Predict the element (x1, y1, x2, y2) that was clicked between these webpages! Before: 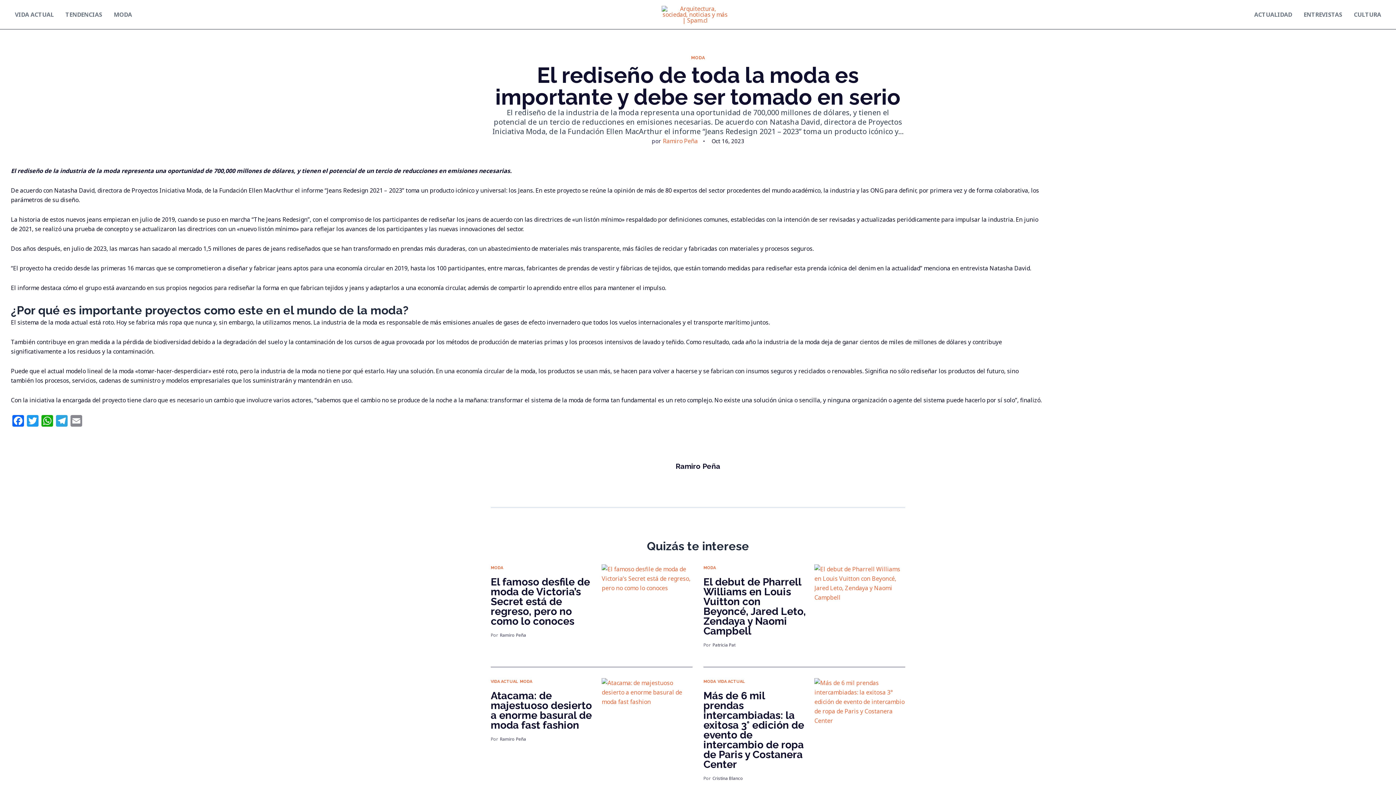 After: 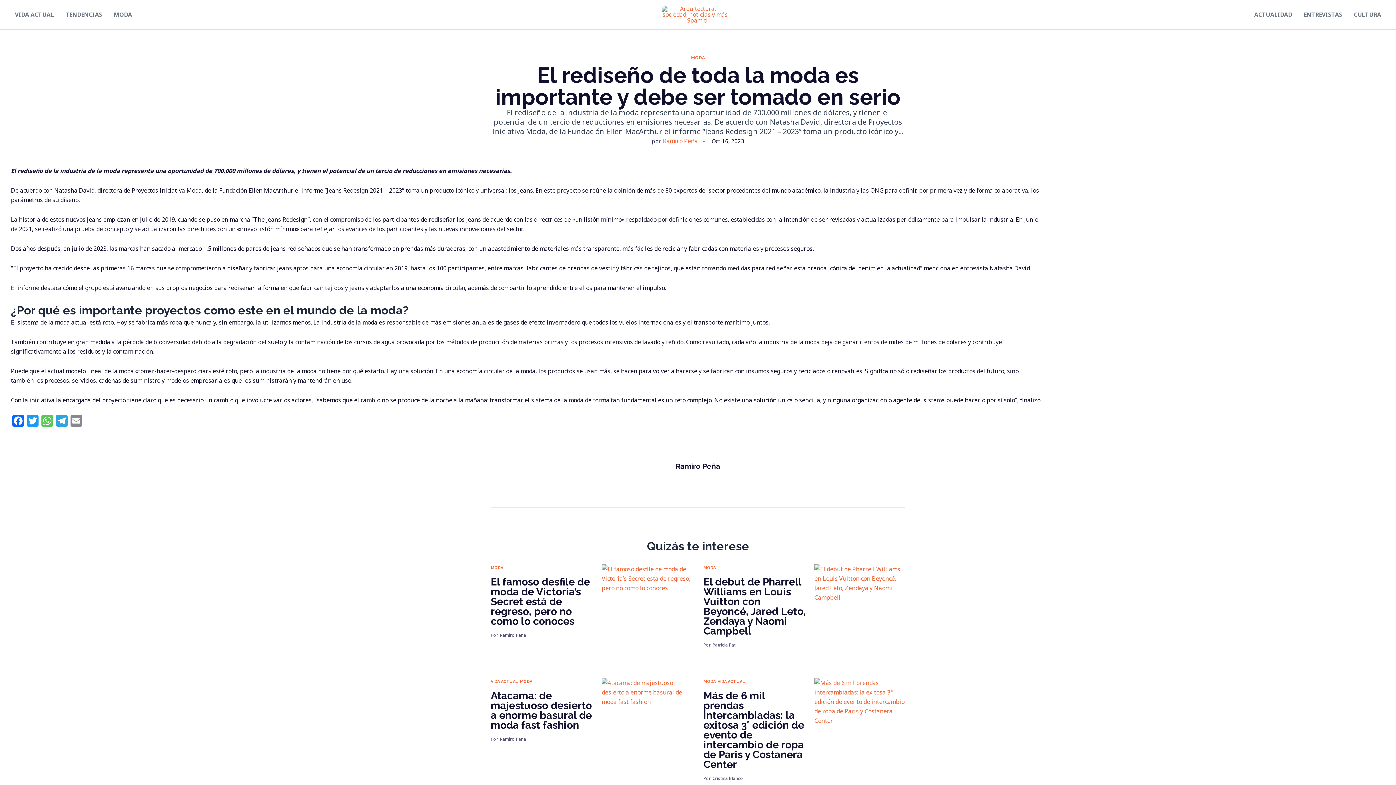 Action: label: WhatsApp bbox: (40, 415, 54, 428)